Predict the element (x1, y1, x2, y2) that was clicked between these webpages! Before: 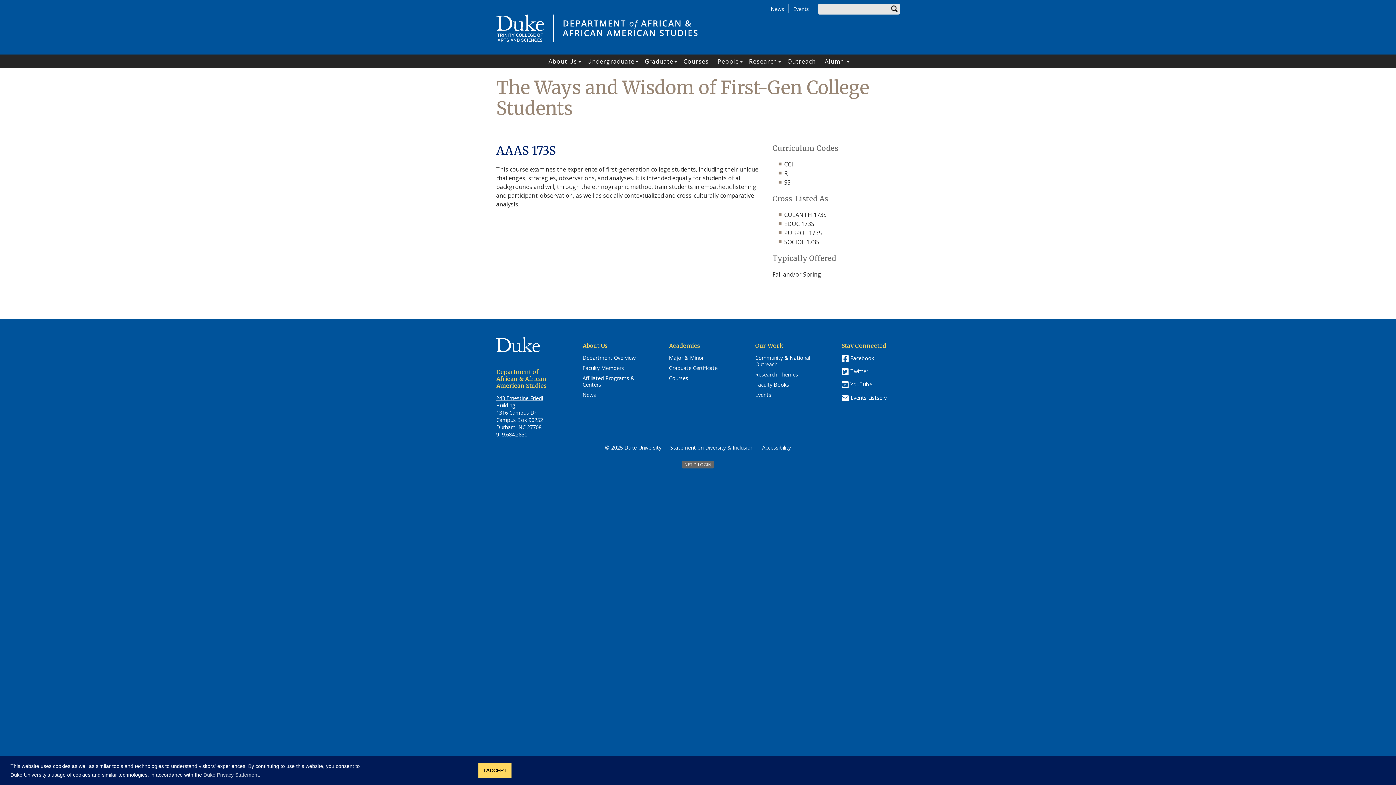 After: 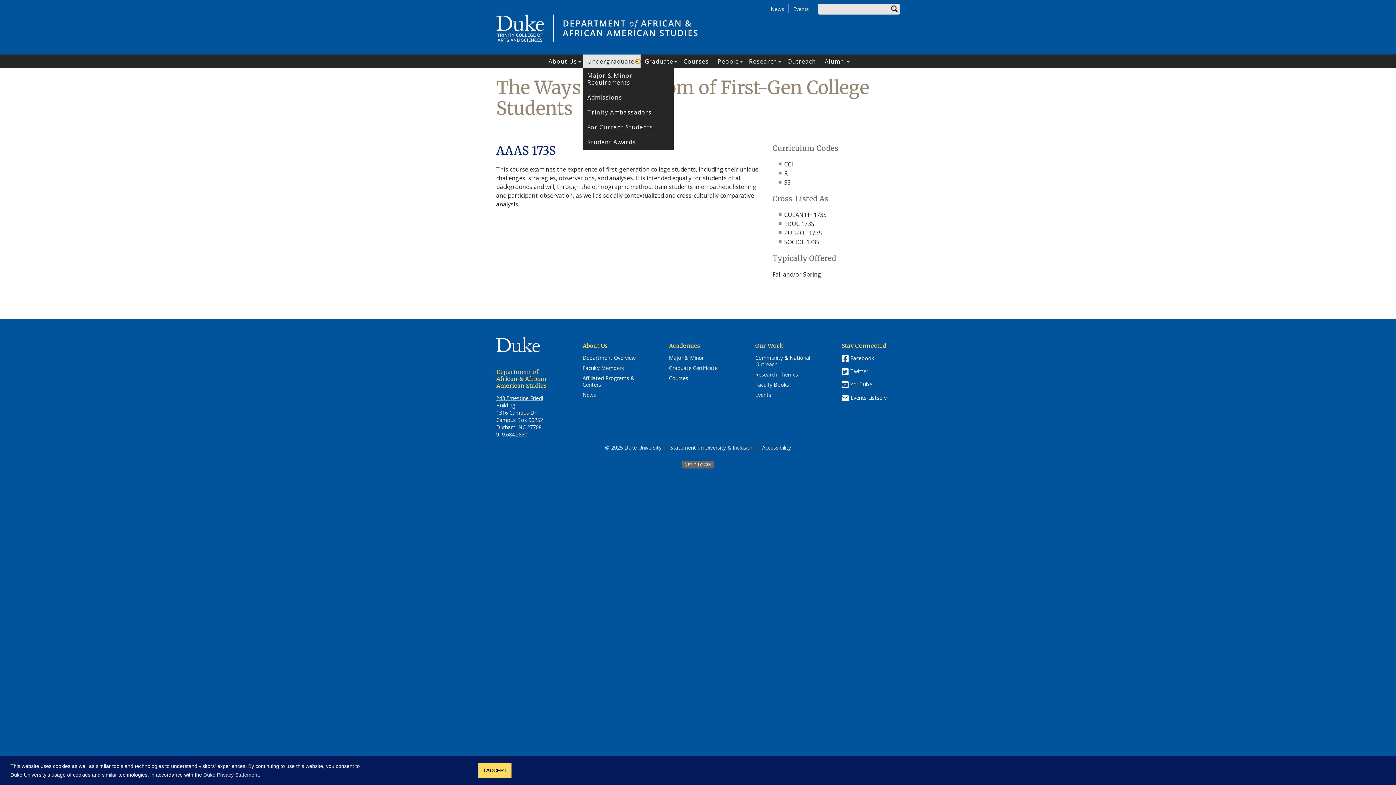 Action: label: Open Undergraduate submenu bbox: (635, 59, 640, 63)